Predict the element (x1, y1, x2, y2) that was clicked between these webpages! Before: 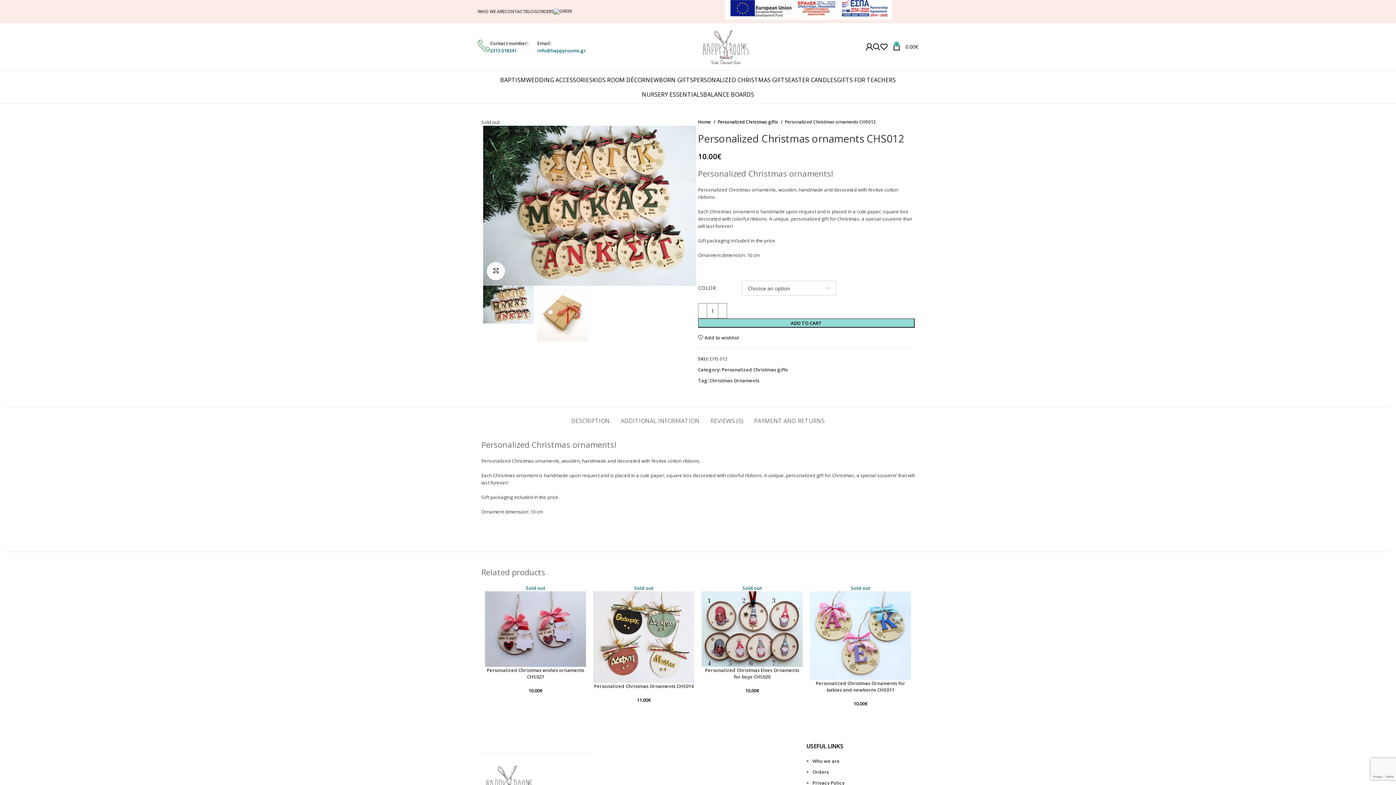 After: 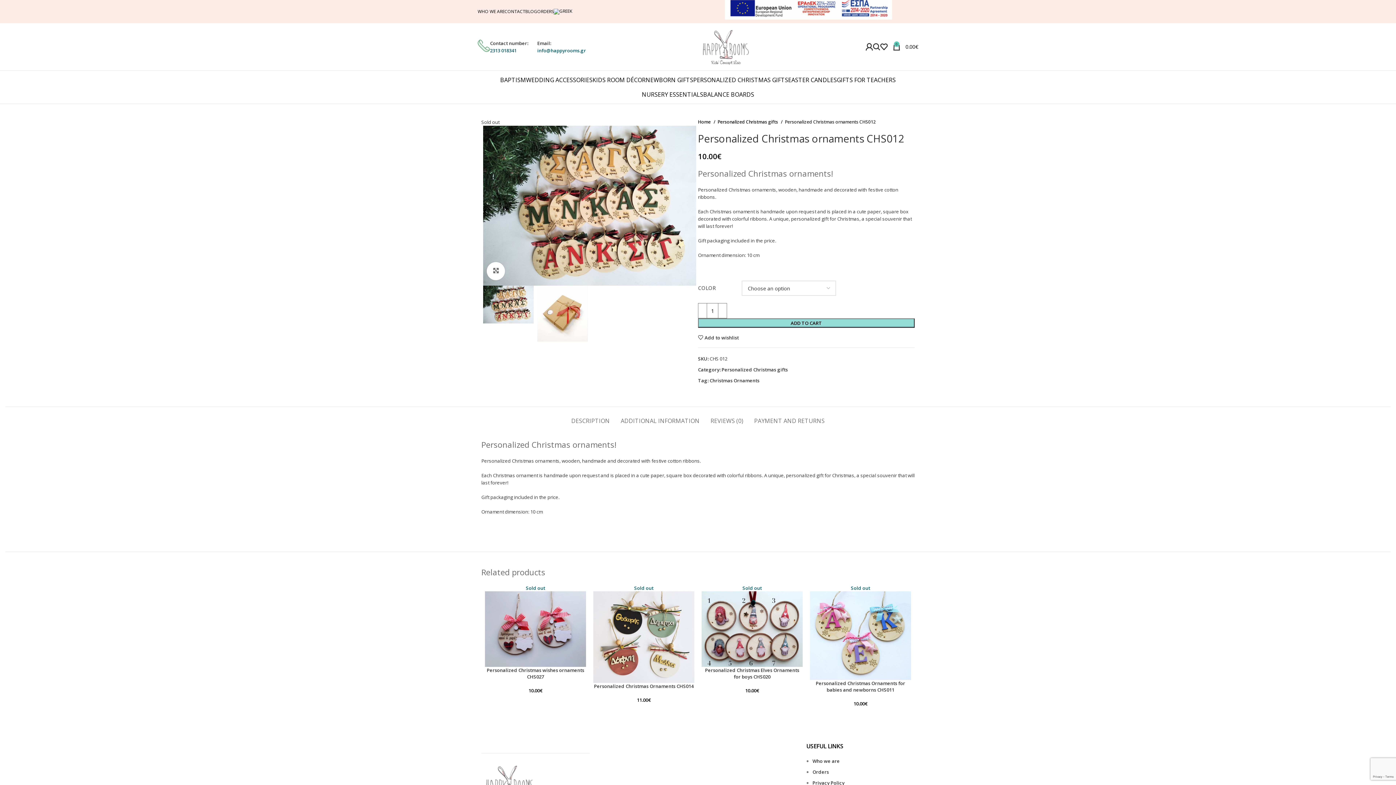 Action: label: Flickr bbox: (914, 9, 918, 13)